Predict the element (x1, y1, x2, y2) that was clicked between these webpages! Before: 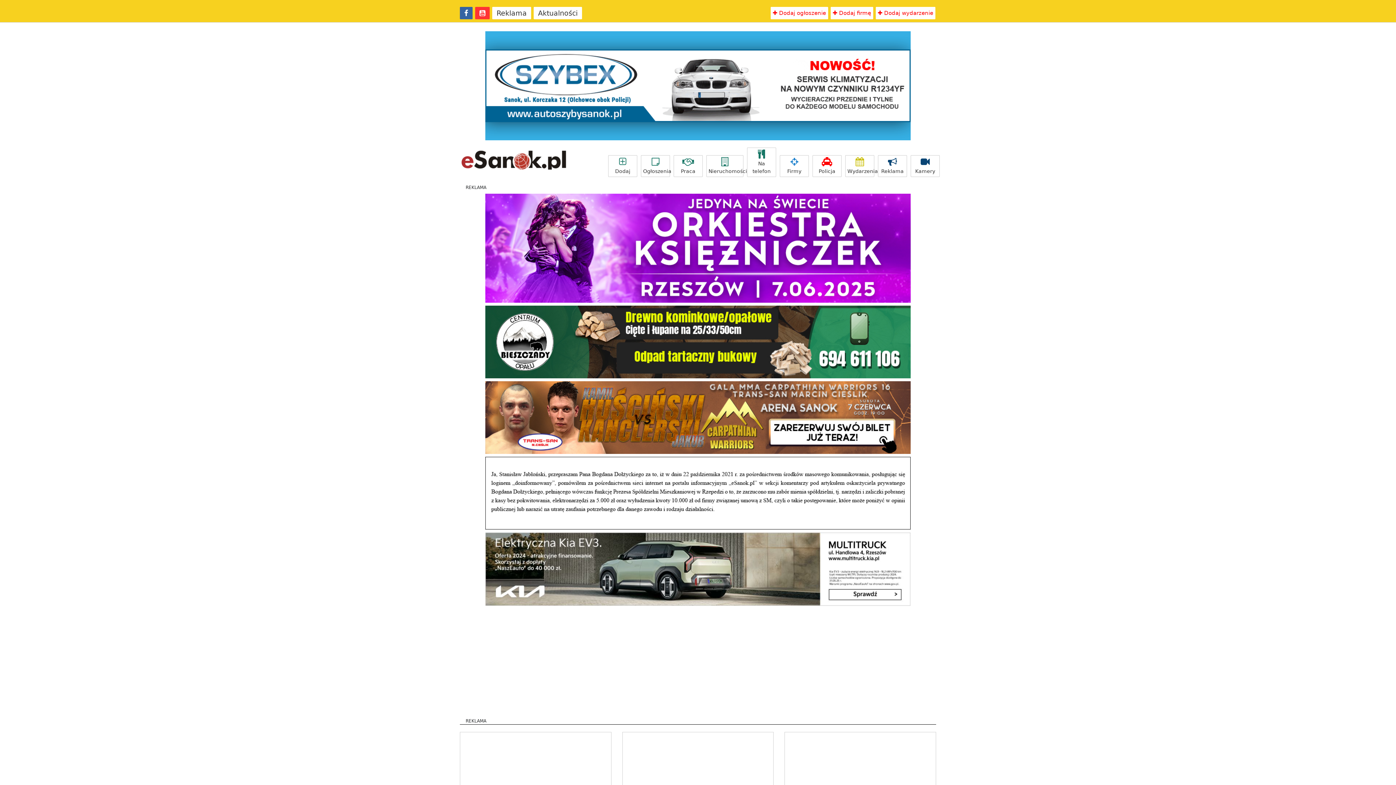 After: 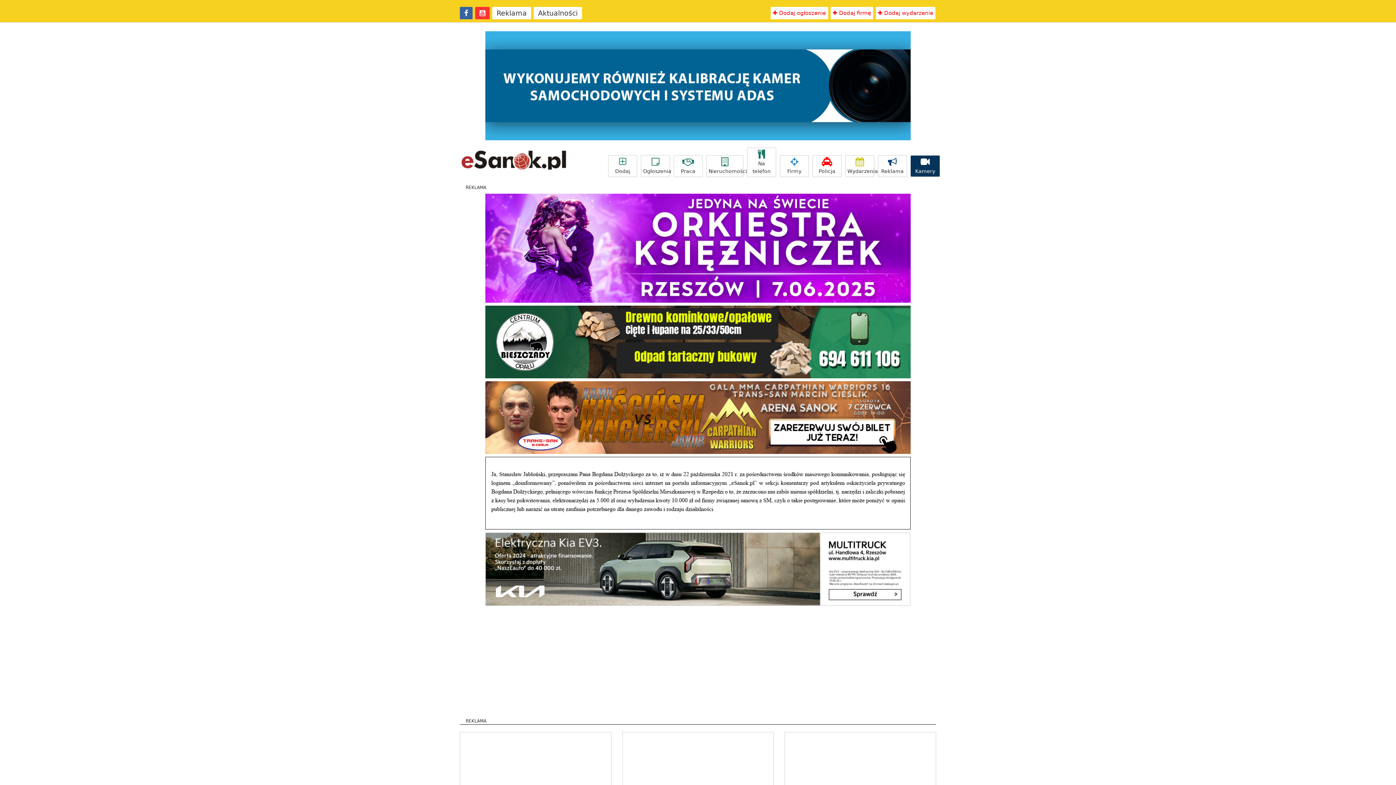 Action: label: Kamery bbox: (910, 155, 940, 177)